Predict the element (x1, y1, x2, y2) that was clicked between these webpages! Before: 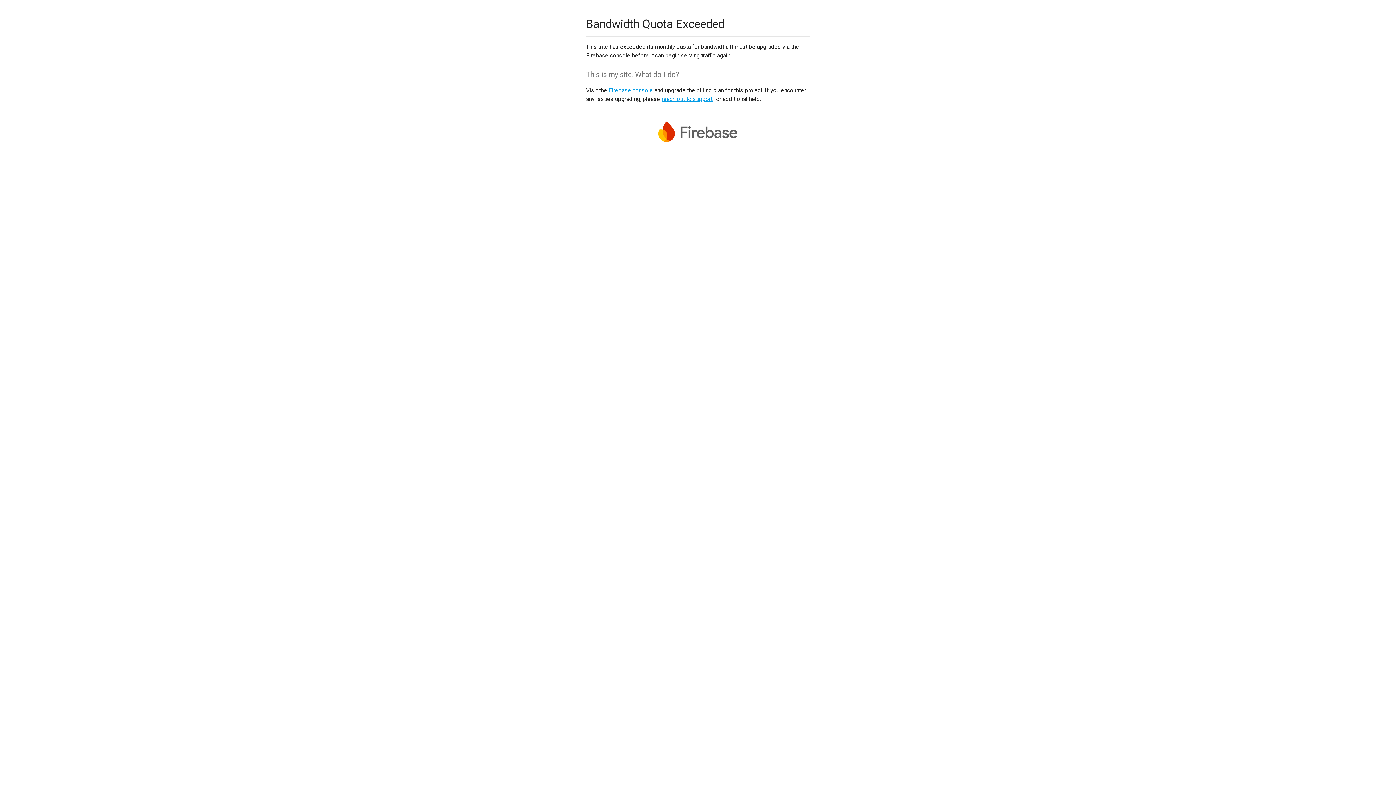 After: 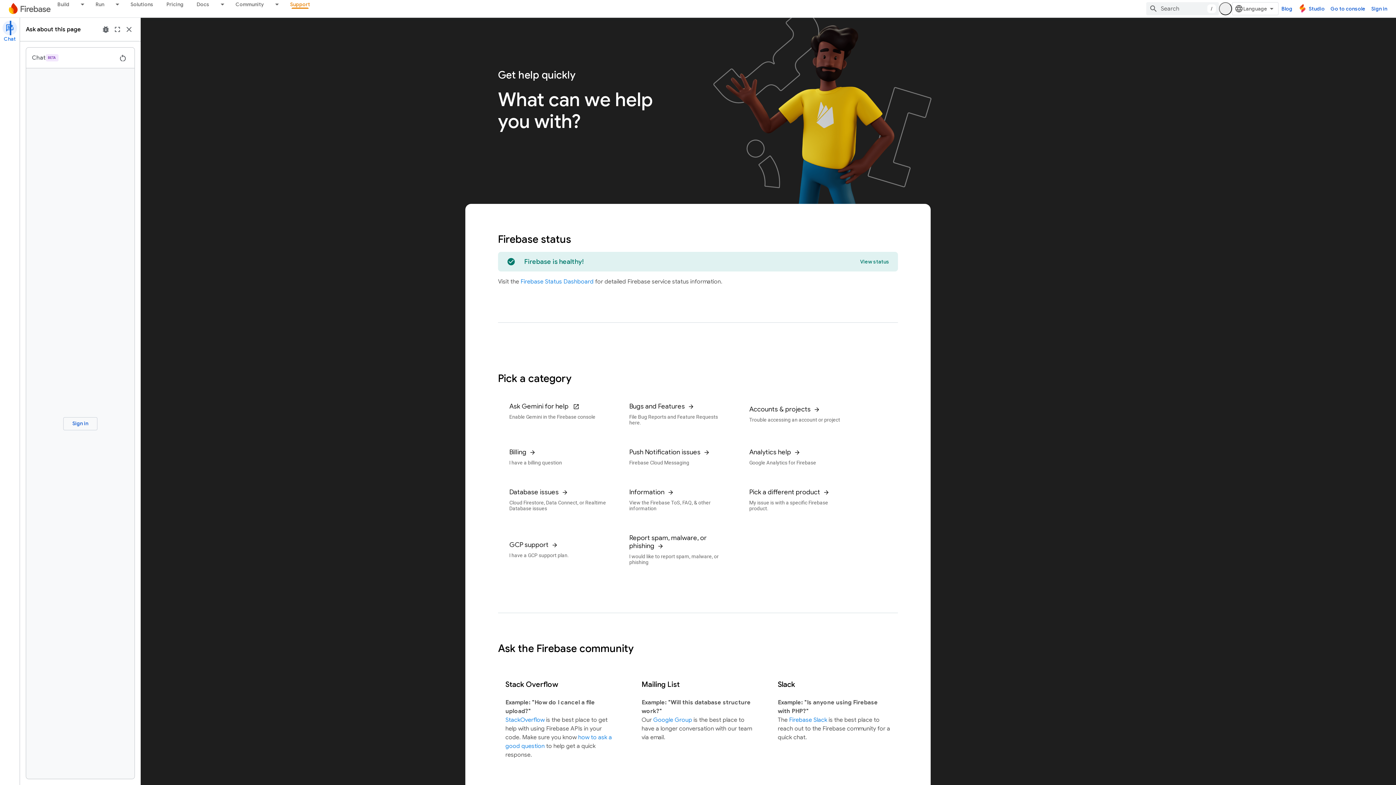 Action: bbox: (661, 95, 712, 102) label: reach out to support